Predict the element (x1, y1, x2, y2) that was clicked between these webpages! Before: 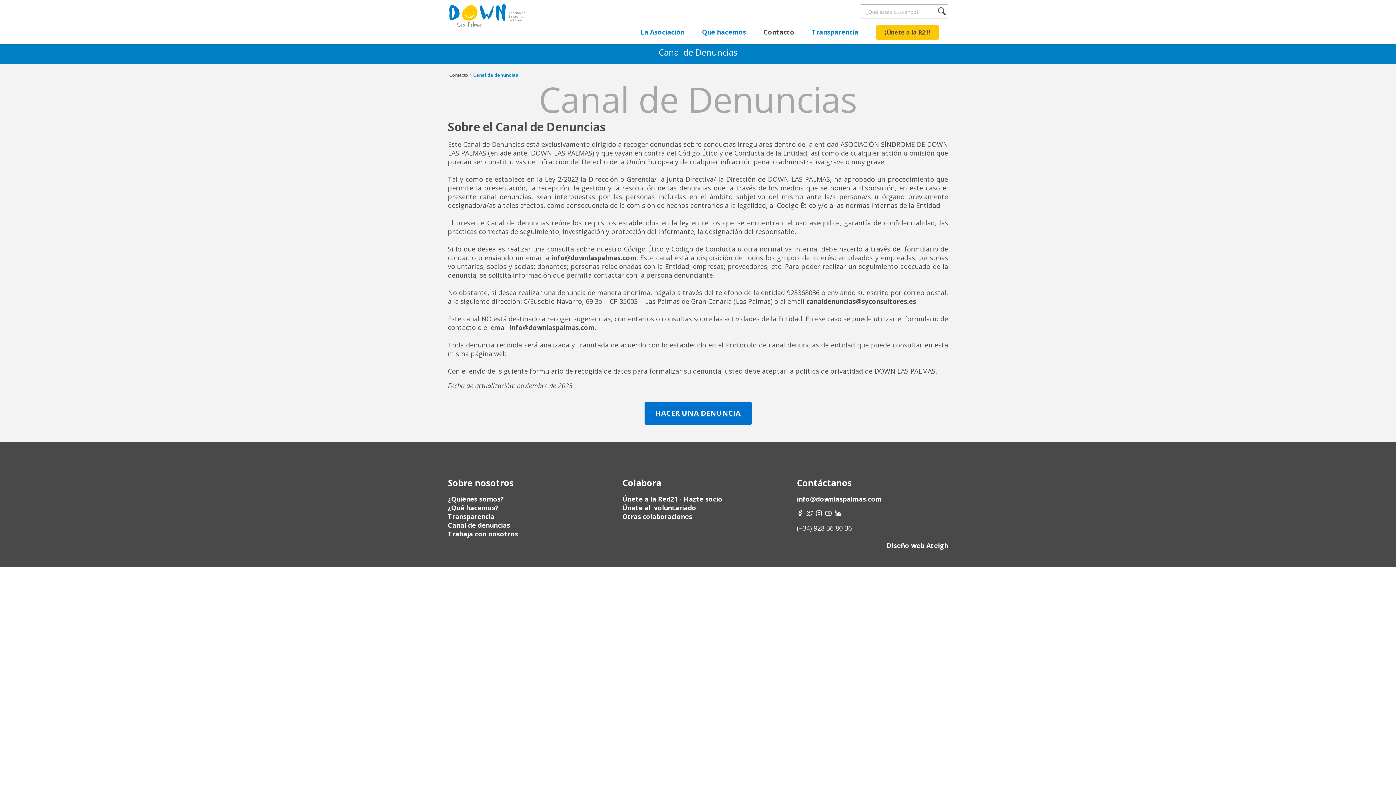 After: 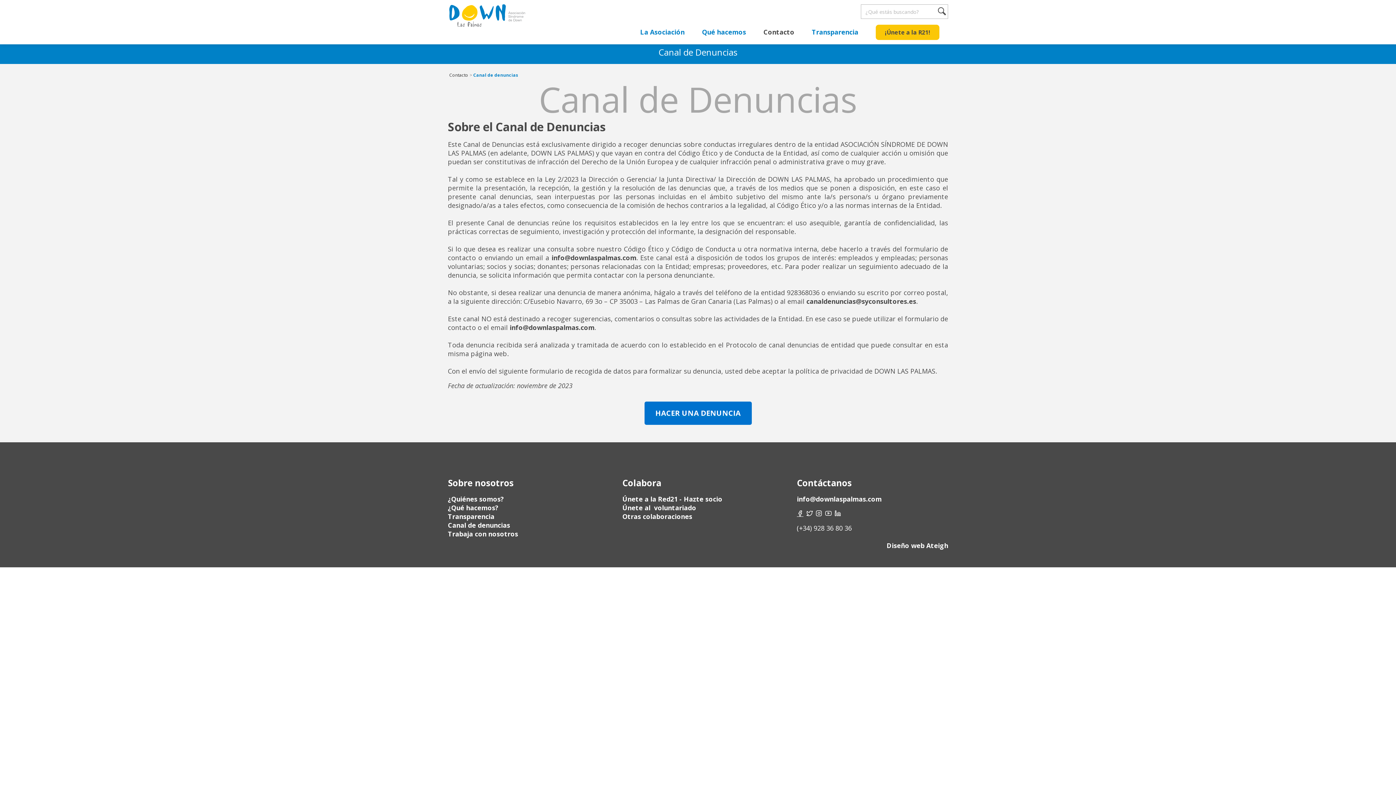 Action: bbox: (797, 509, 803, 518)